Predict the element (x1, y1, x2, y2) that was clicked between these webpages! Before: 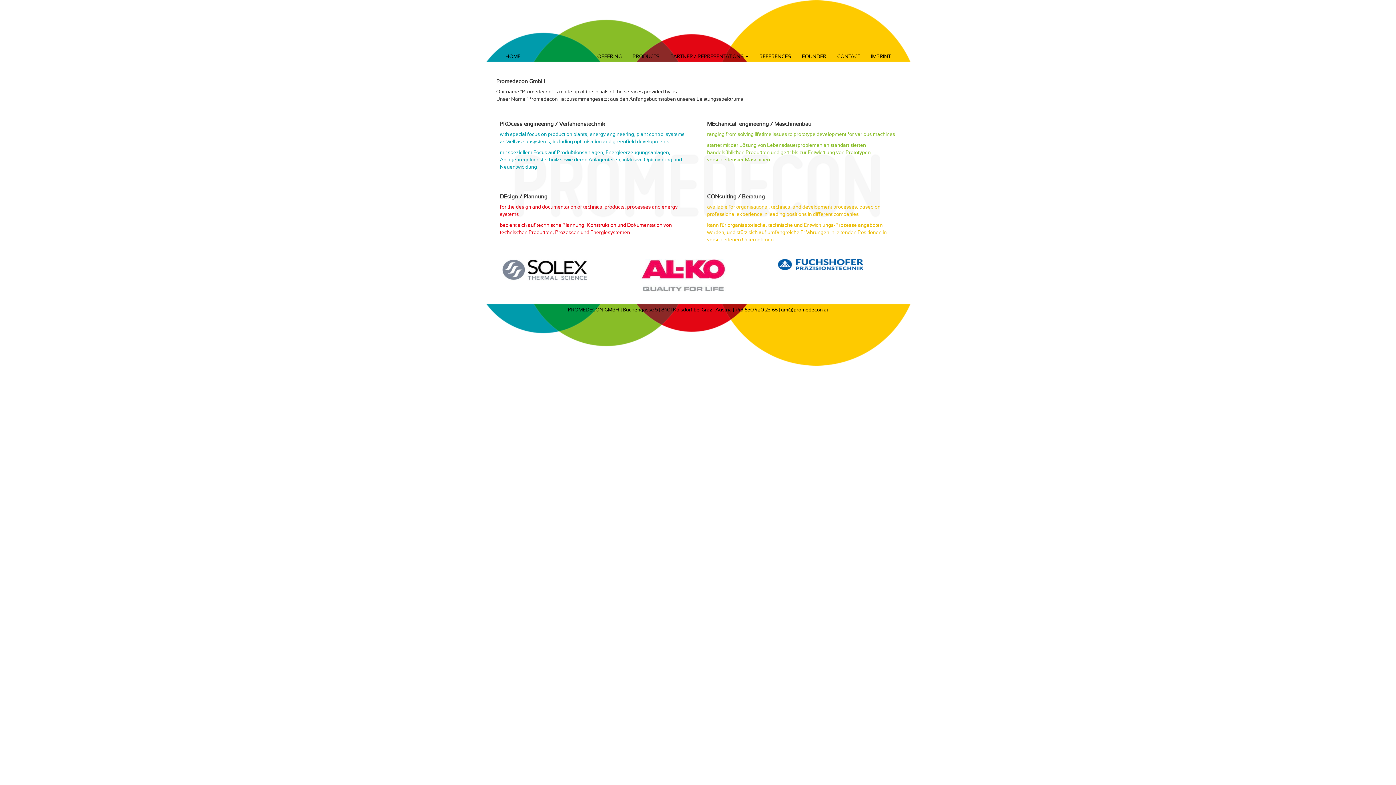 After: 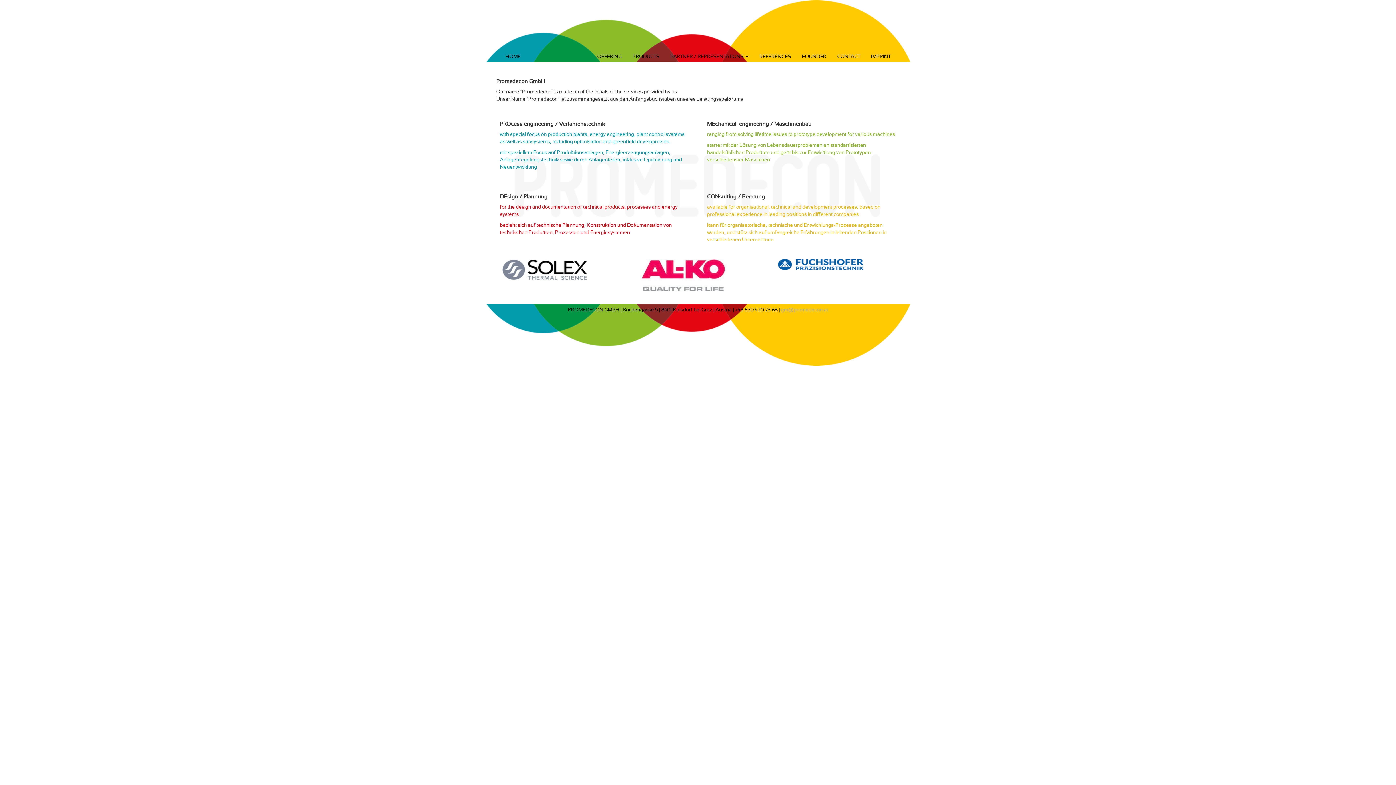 Action: bbox: (781, 306, 828, 312) label: gm@promedecon.at